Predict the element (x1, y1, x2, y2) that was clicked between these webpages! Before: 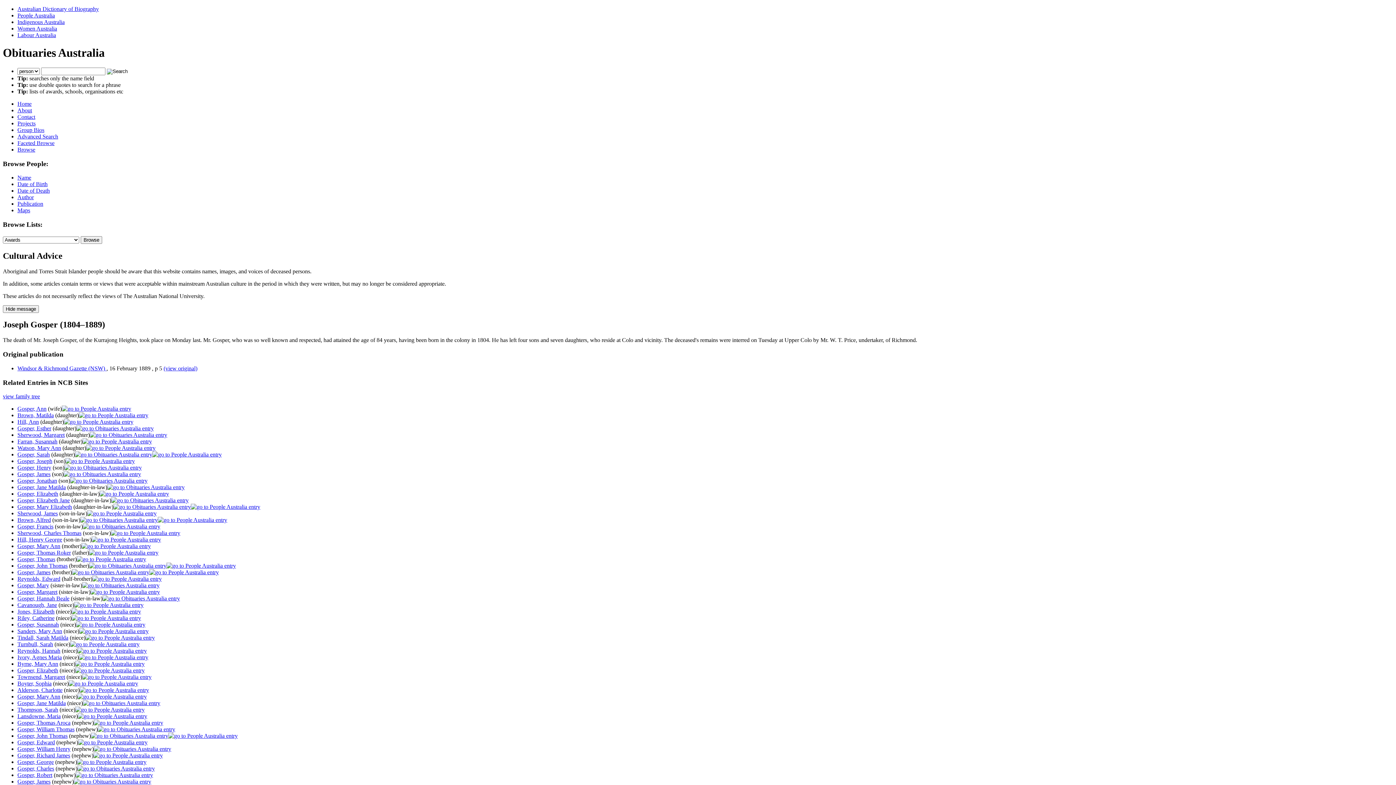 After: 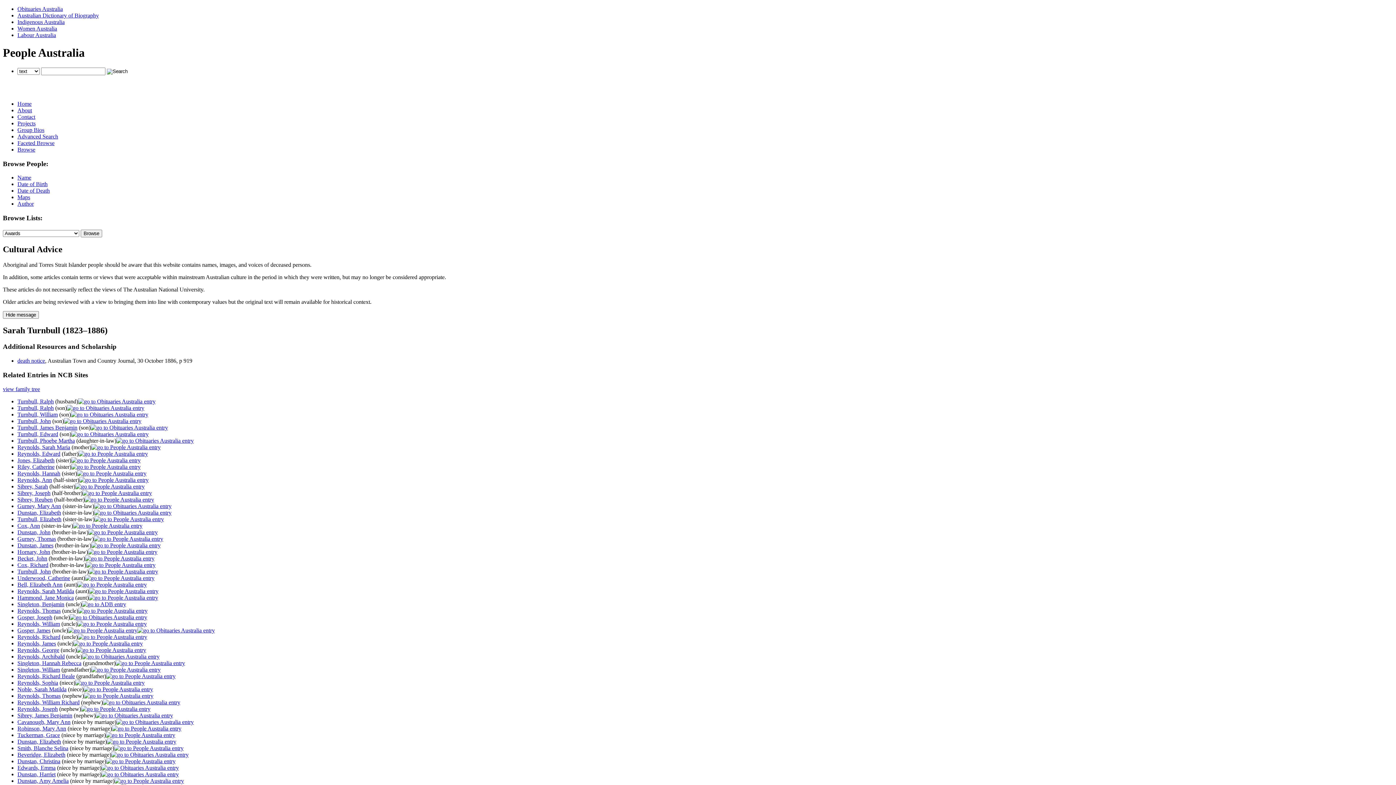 Action: bbox: (17, 641, 53, 647) label: Turnbull, Sarah